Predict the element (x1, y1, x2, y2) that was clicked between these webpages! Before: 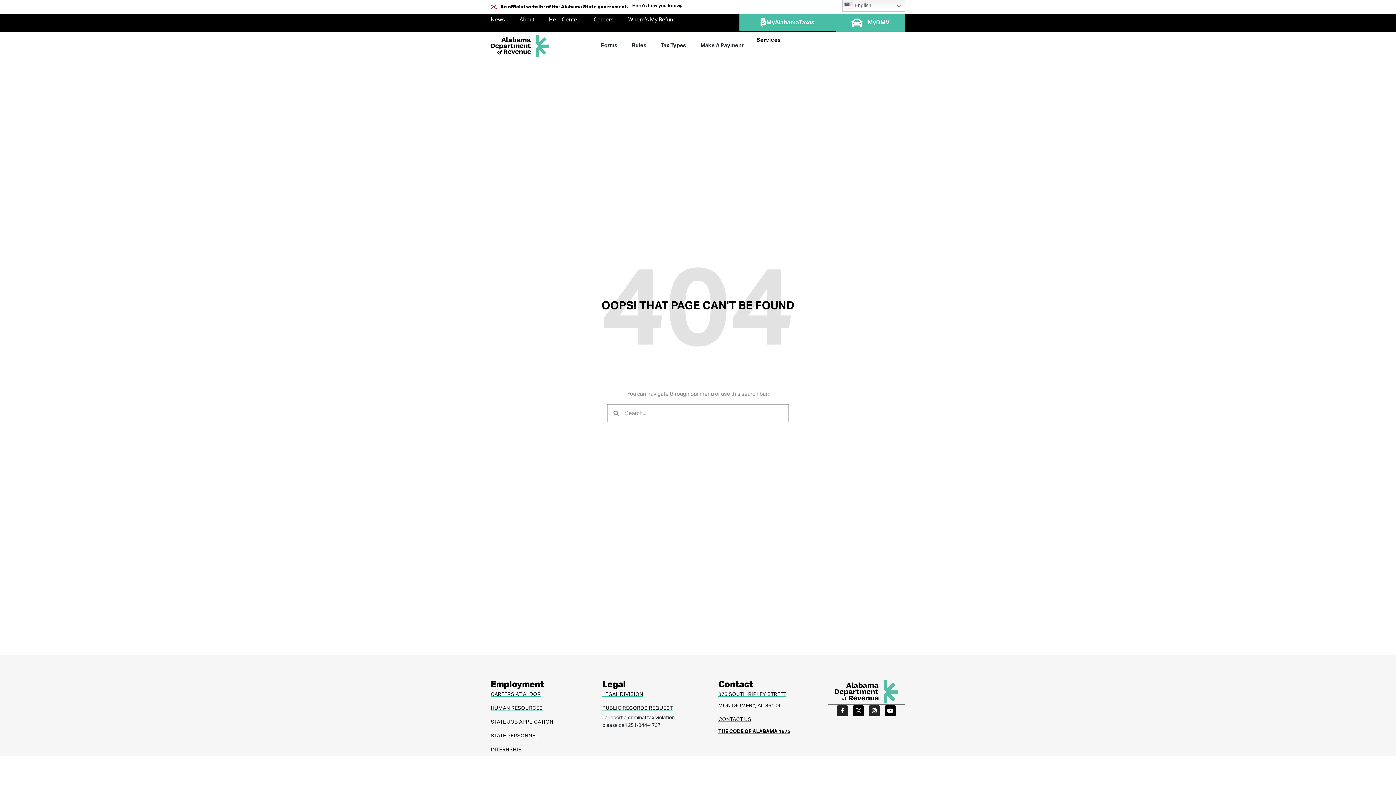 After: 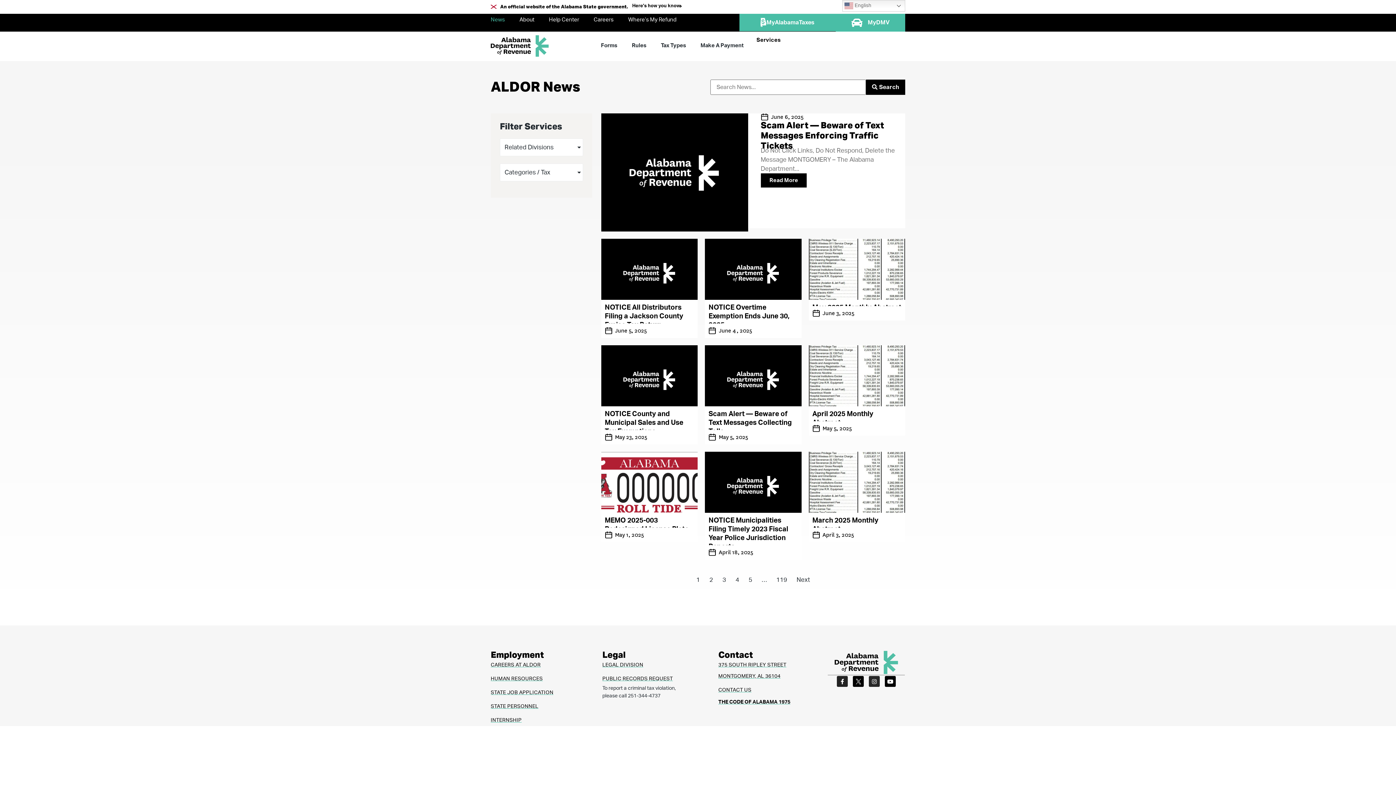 Action: bbox: (483, 13, 512, 26) label: News